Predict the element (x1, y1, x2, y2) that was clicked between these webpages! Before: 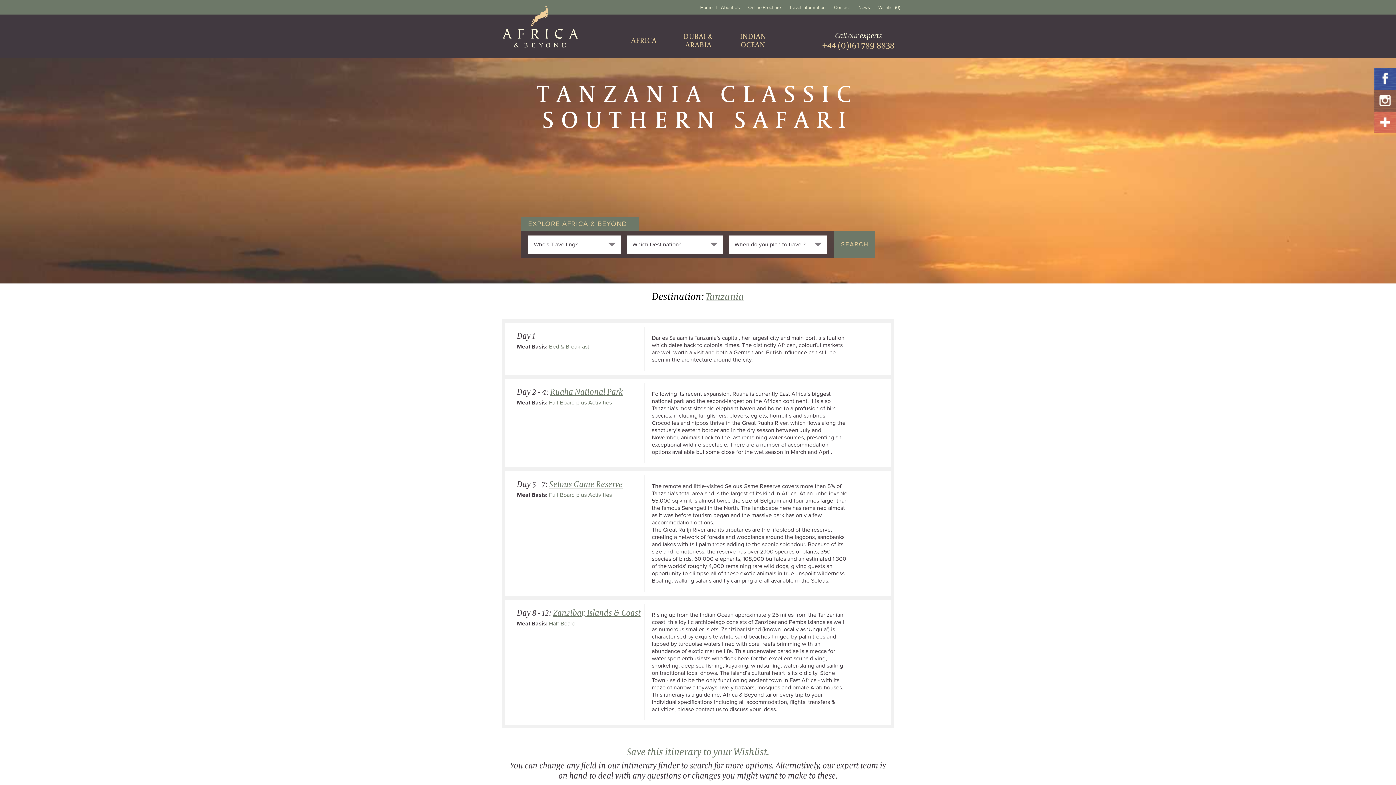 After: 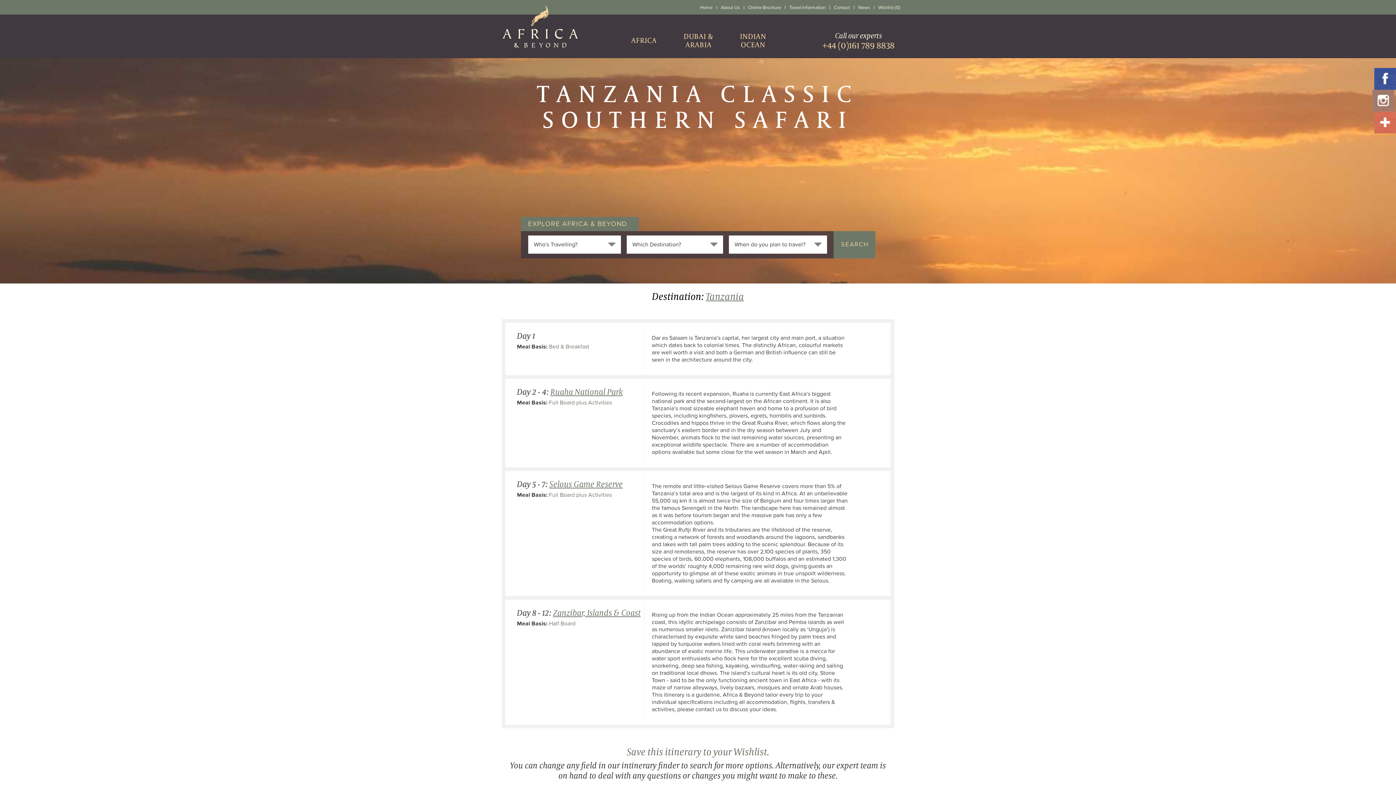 Action: bbox: (1374, 89, 1396, 111)